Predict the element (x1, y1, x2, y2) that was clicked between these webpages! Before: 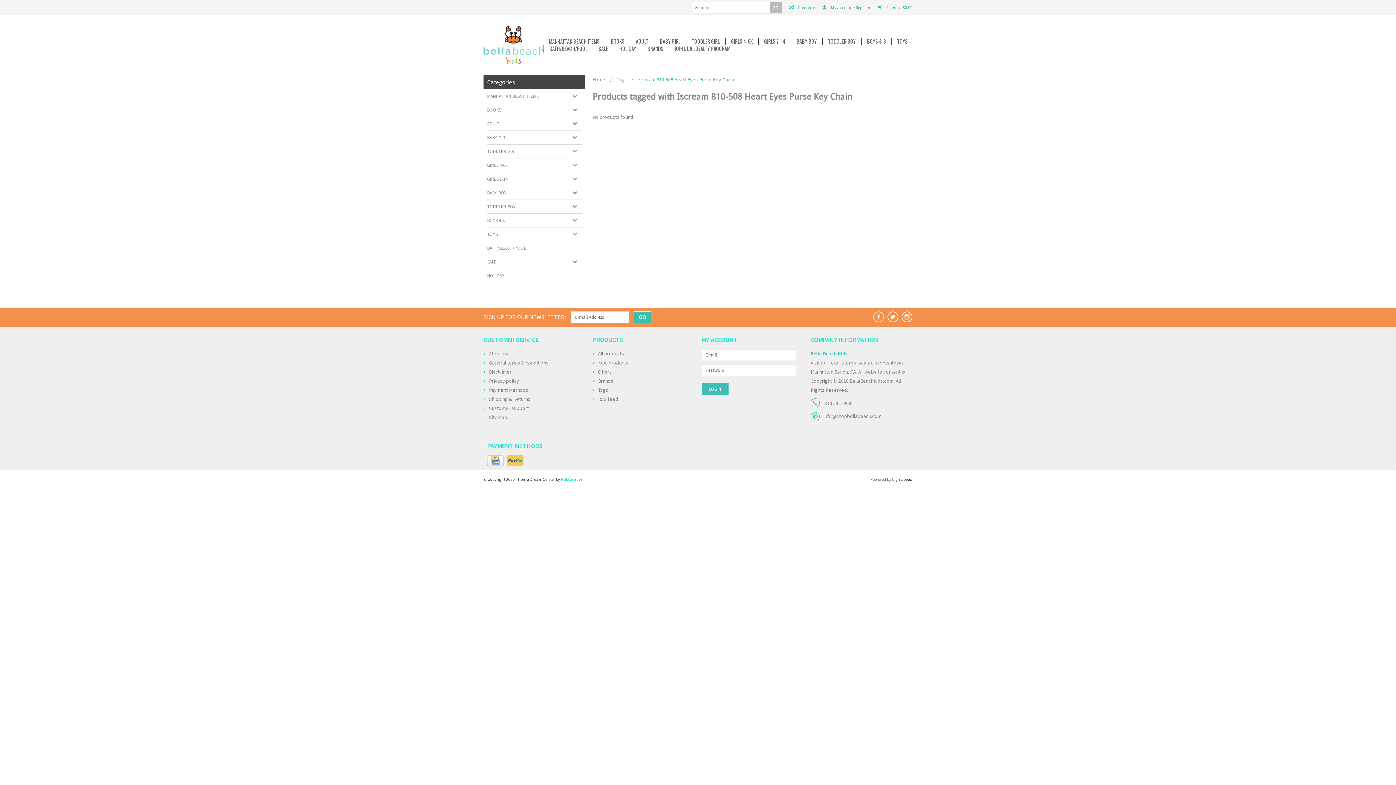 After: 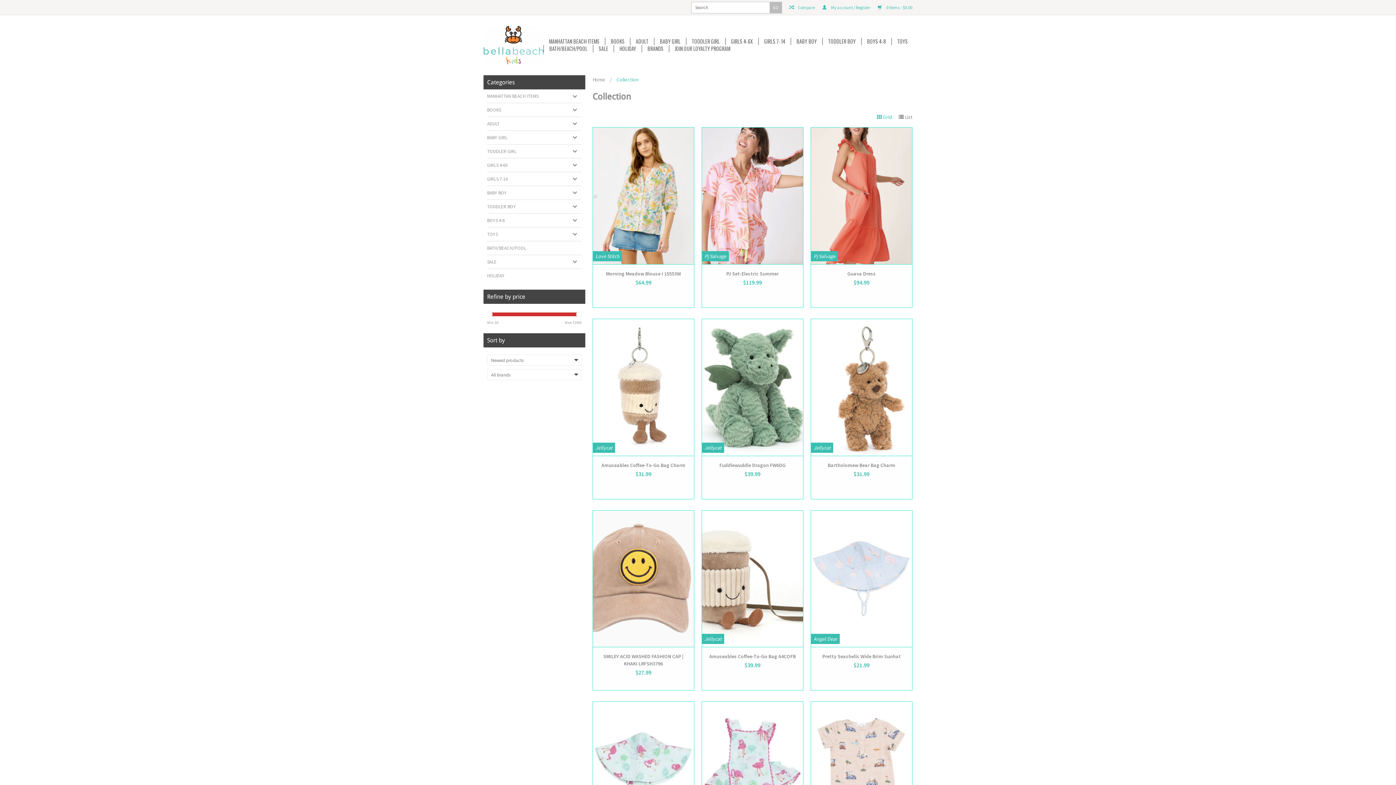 Action: label: New products bbox: (592, 359, 628, 366)